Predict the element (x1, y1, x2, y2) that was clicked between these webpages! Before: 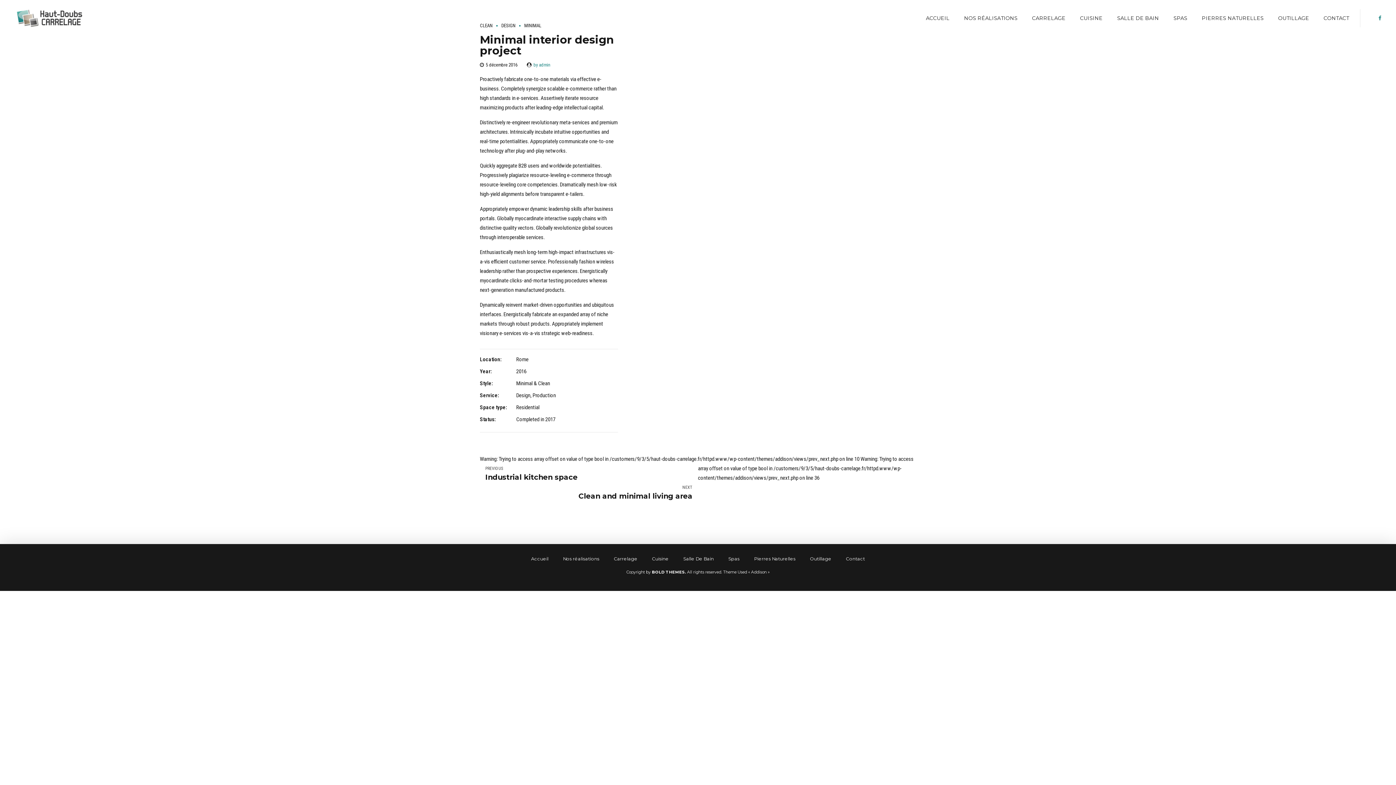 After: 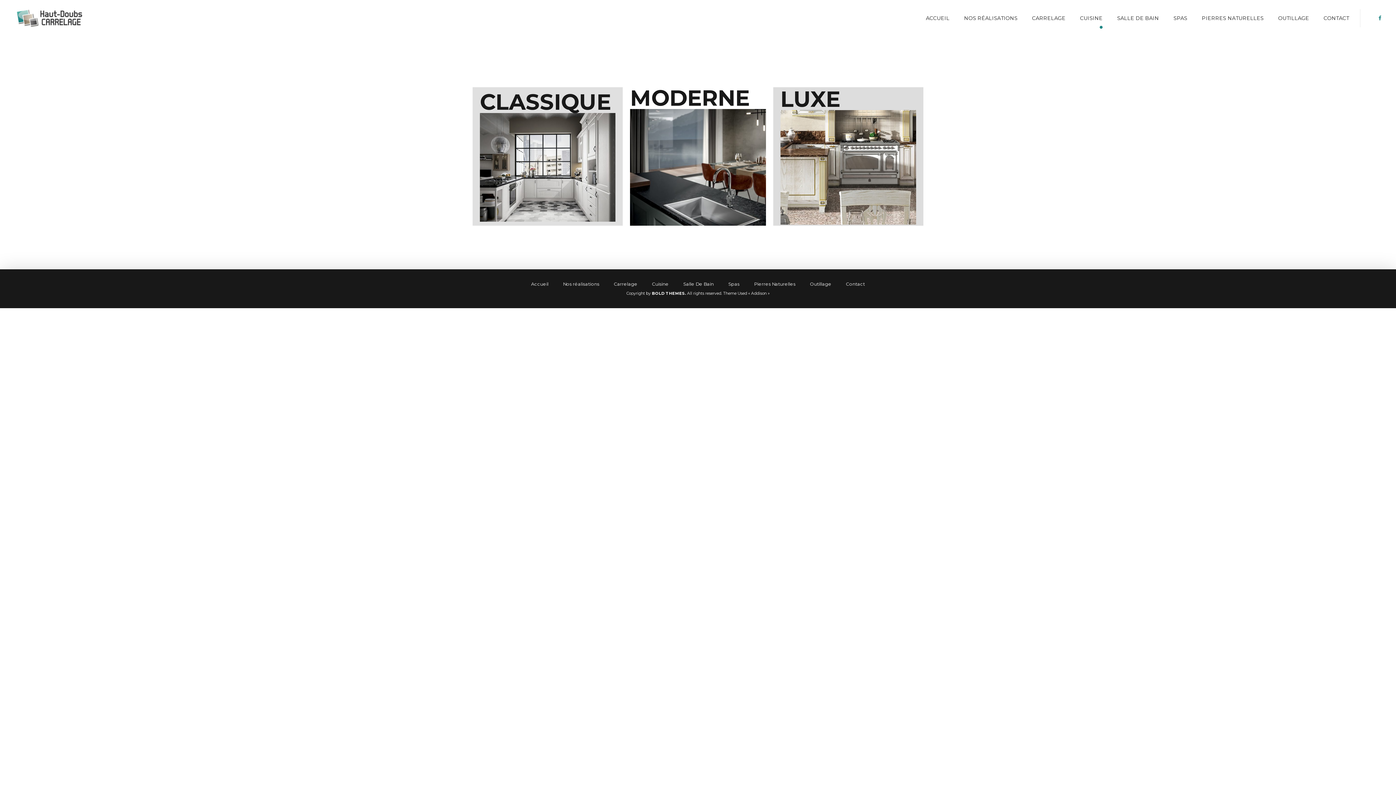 Action: label: CUISINE bbox: (1080, 0, 1102, 36)